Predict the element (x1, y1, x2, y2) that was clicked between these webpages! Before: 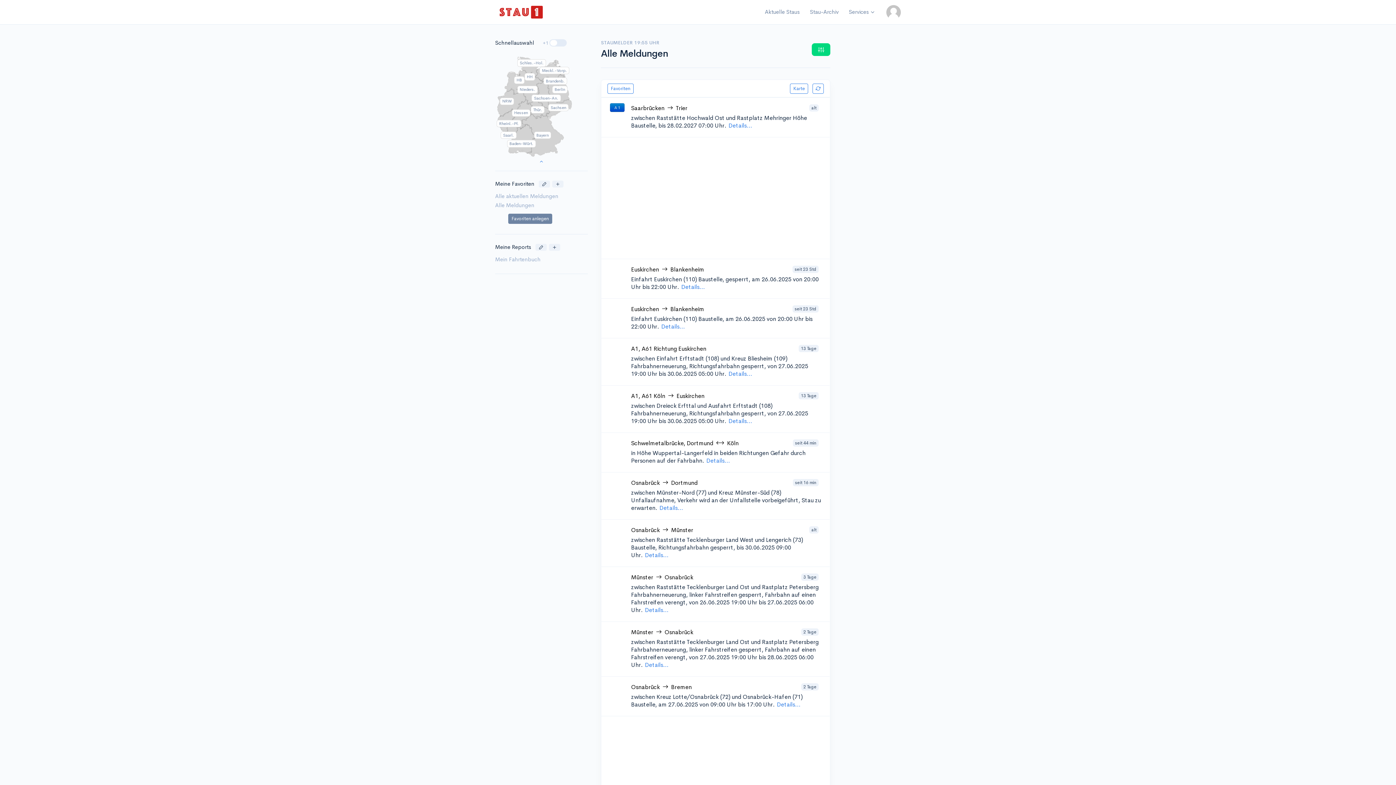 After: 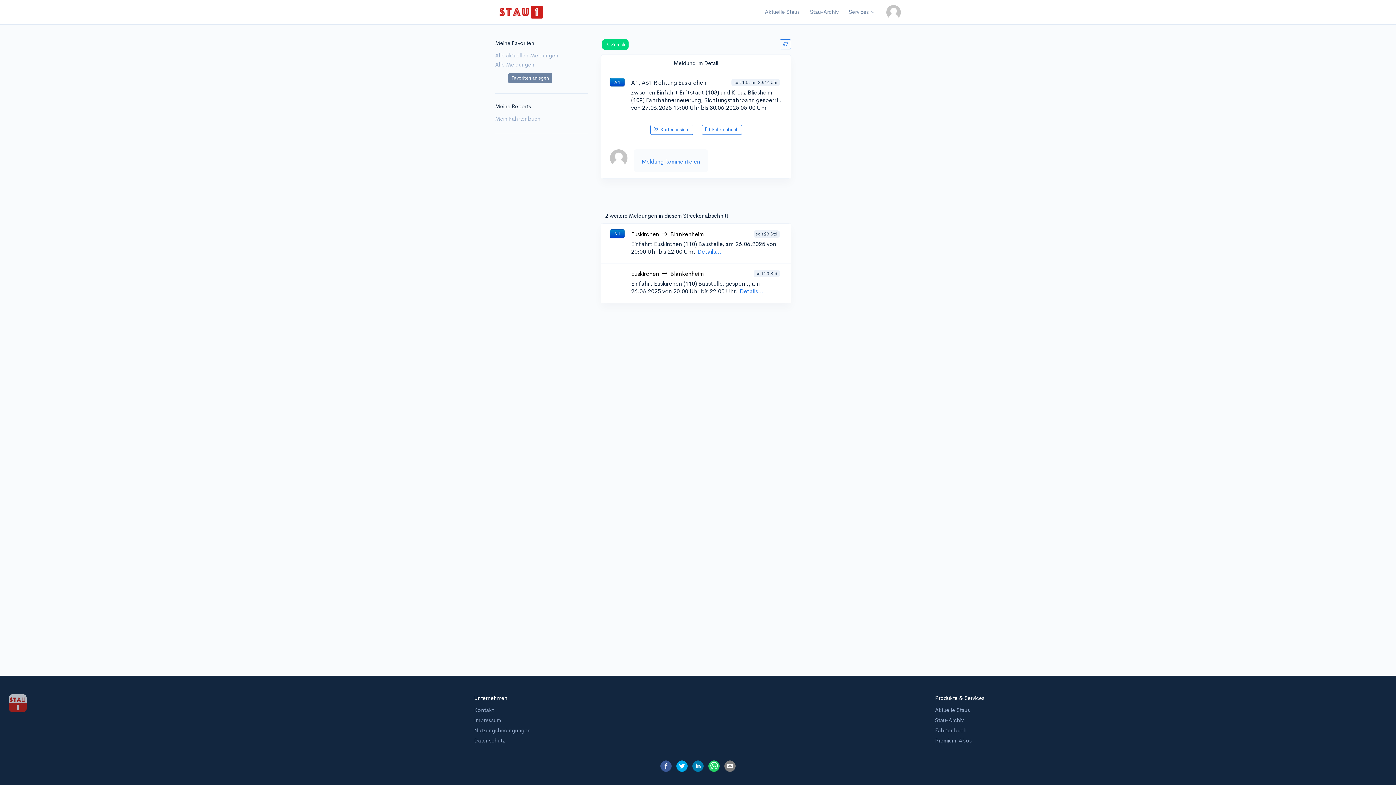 Action: bbox: (631, 345, 706, 352) label: A1, A61 Richtung Euskirchen